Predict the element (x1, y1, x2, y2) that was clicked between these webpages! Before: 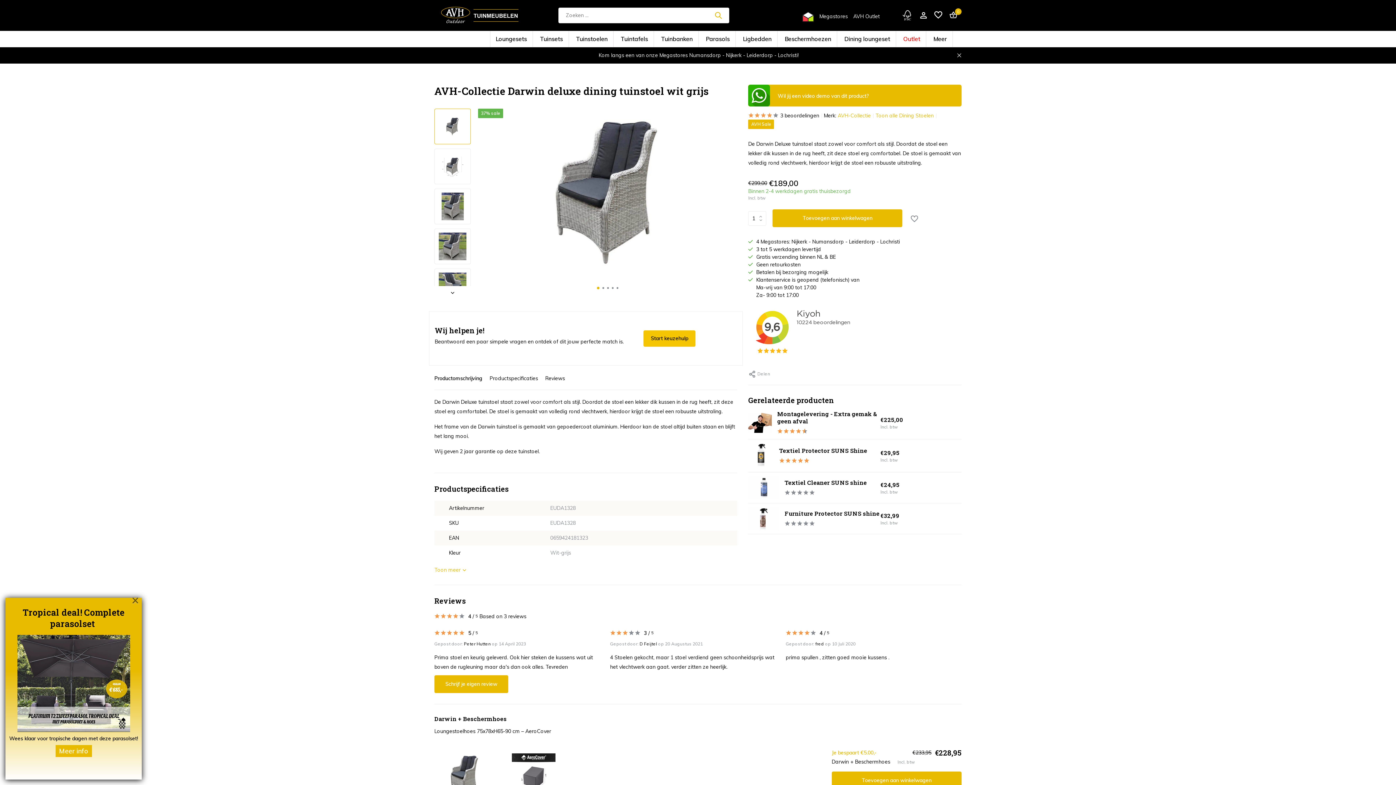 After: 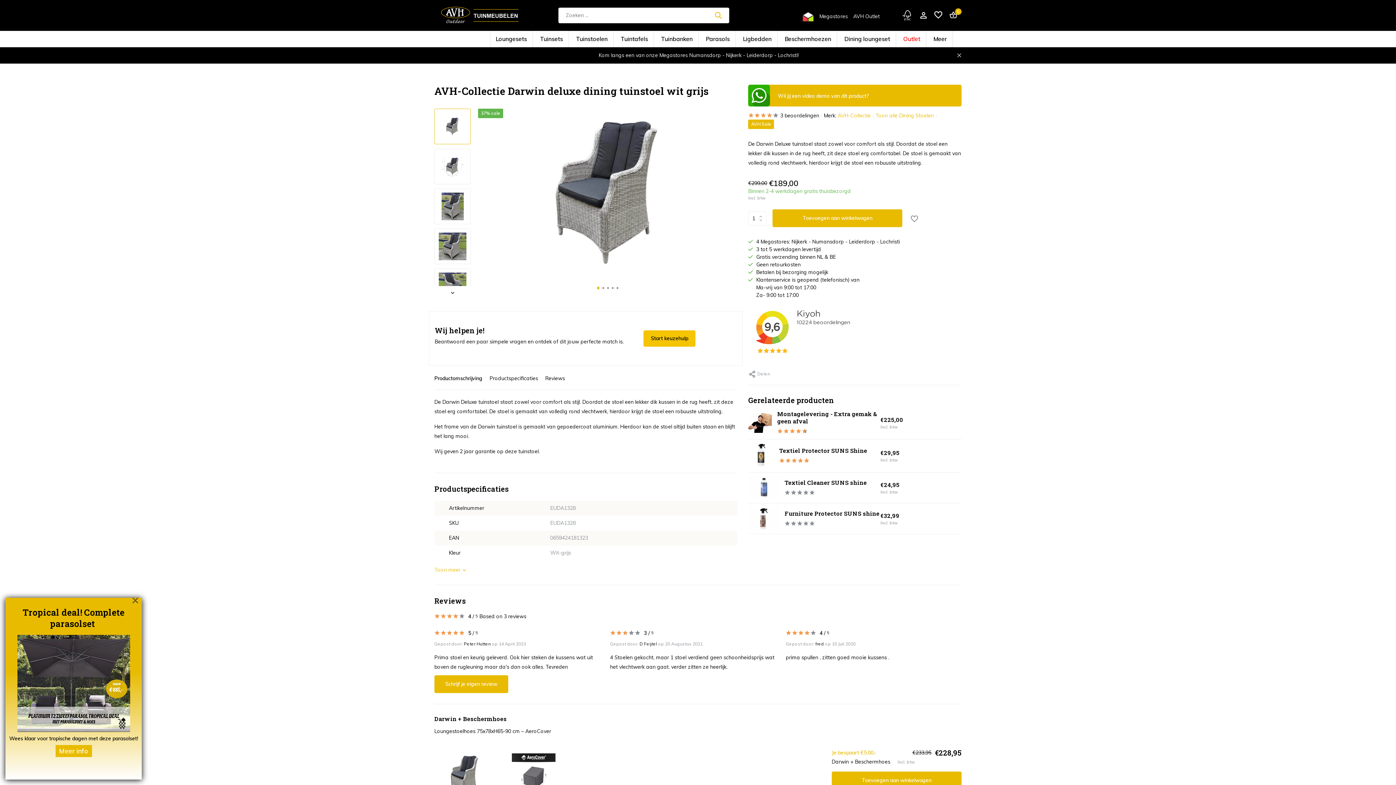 Action: label: Loungestoelhoes 75x78xH65-90 cm – AeroCover bbox: (434, 728, 551, 734)